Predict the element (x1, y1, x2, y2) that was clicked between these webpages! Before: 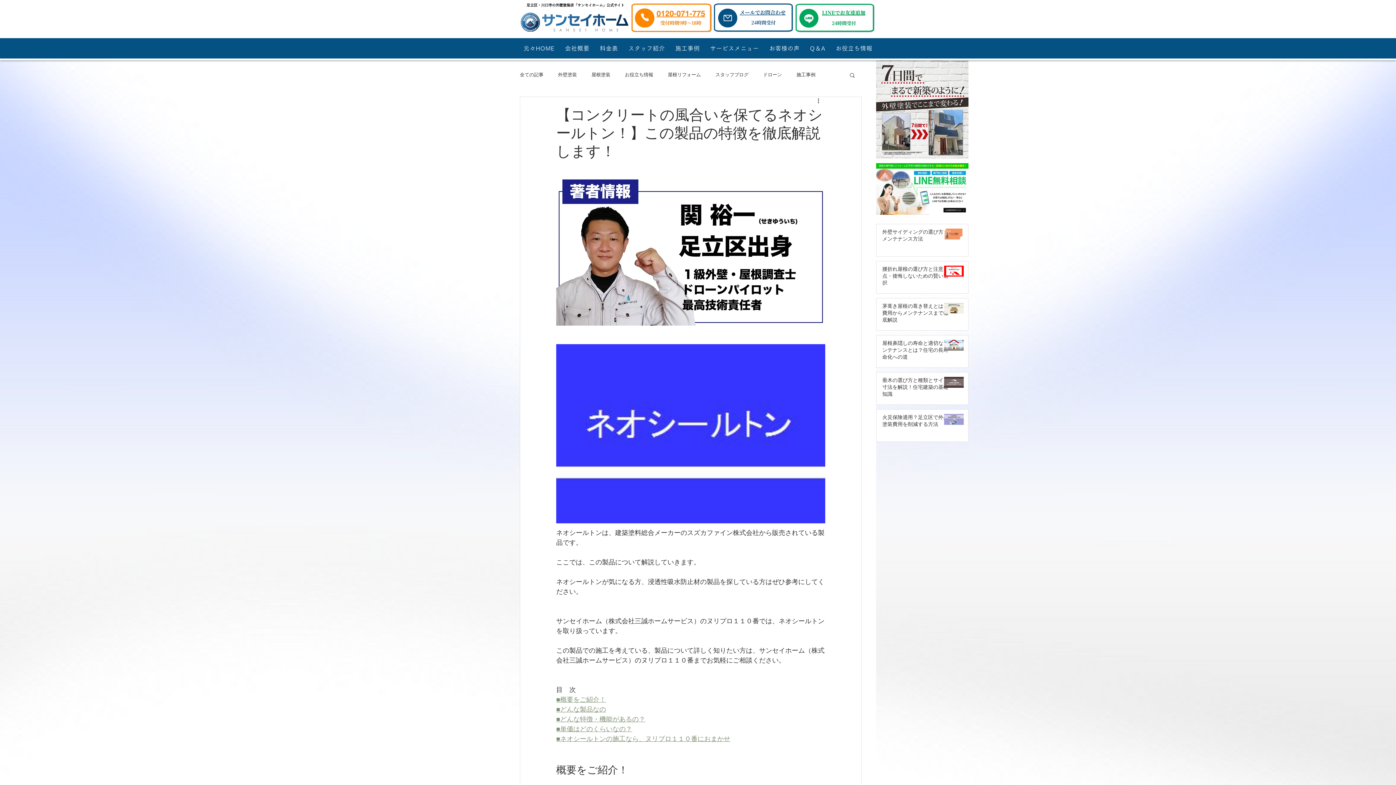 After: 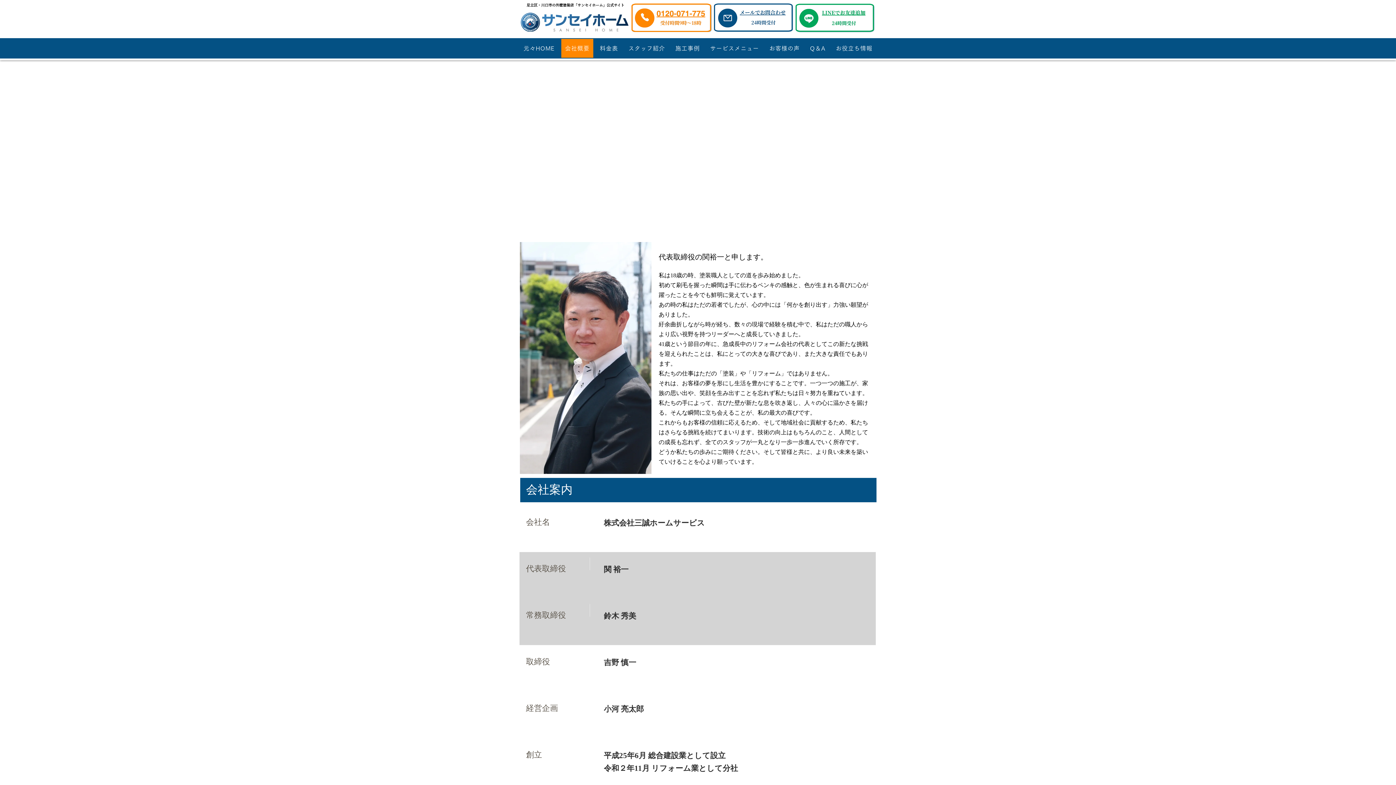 Action: bbox: (561, 38, 593, 57) label: 会社概要